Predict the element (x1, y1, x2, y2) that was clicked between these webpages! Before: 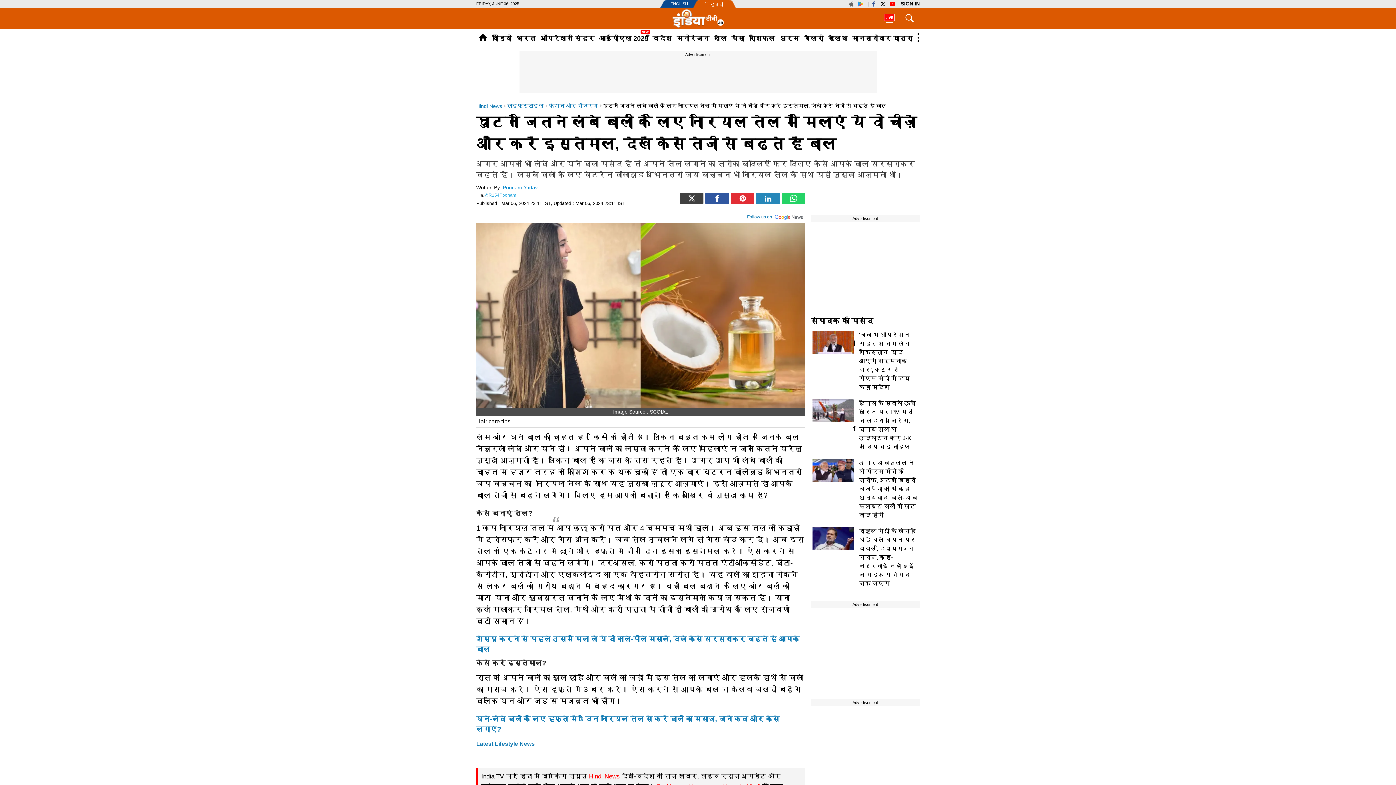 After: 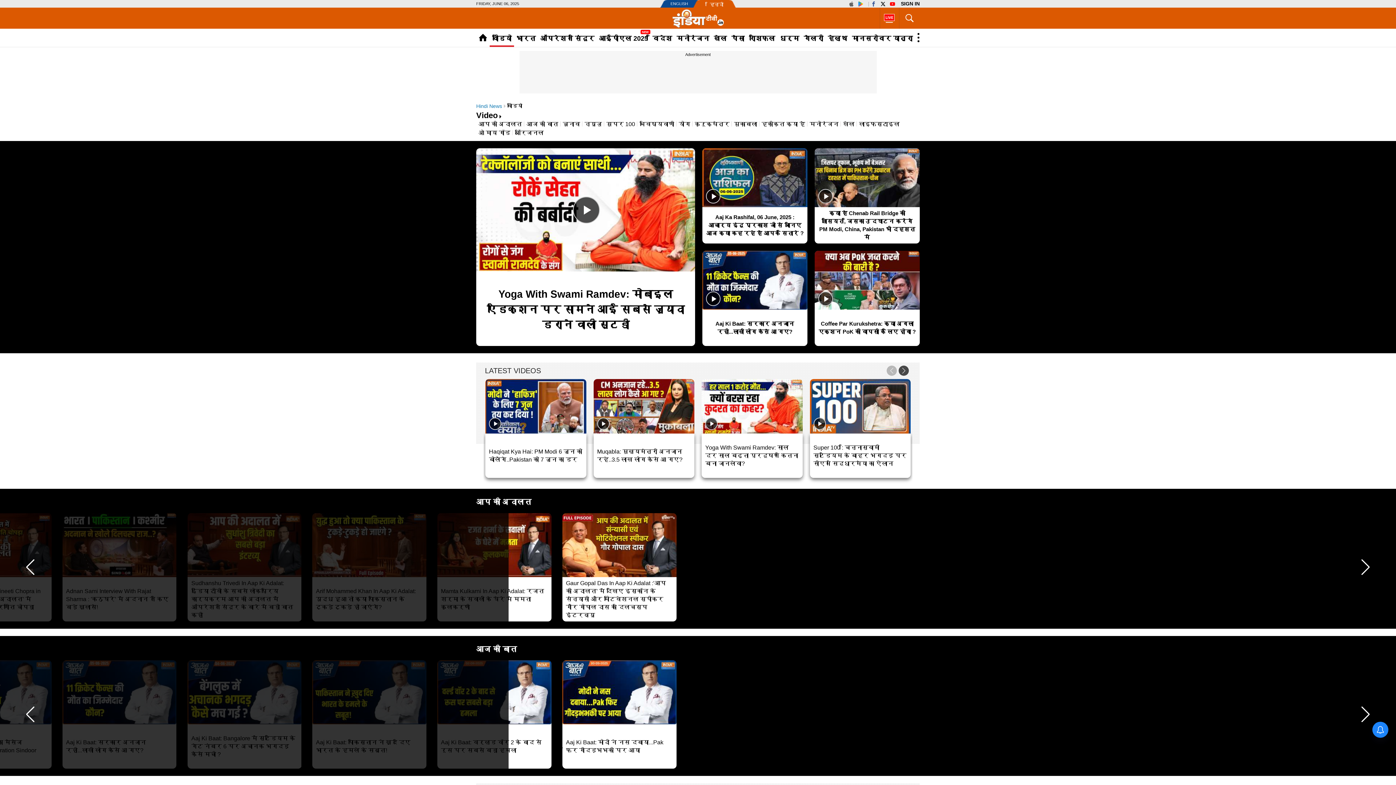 Action: label: वीडियो bbox: (489, 28, 514, 46)